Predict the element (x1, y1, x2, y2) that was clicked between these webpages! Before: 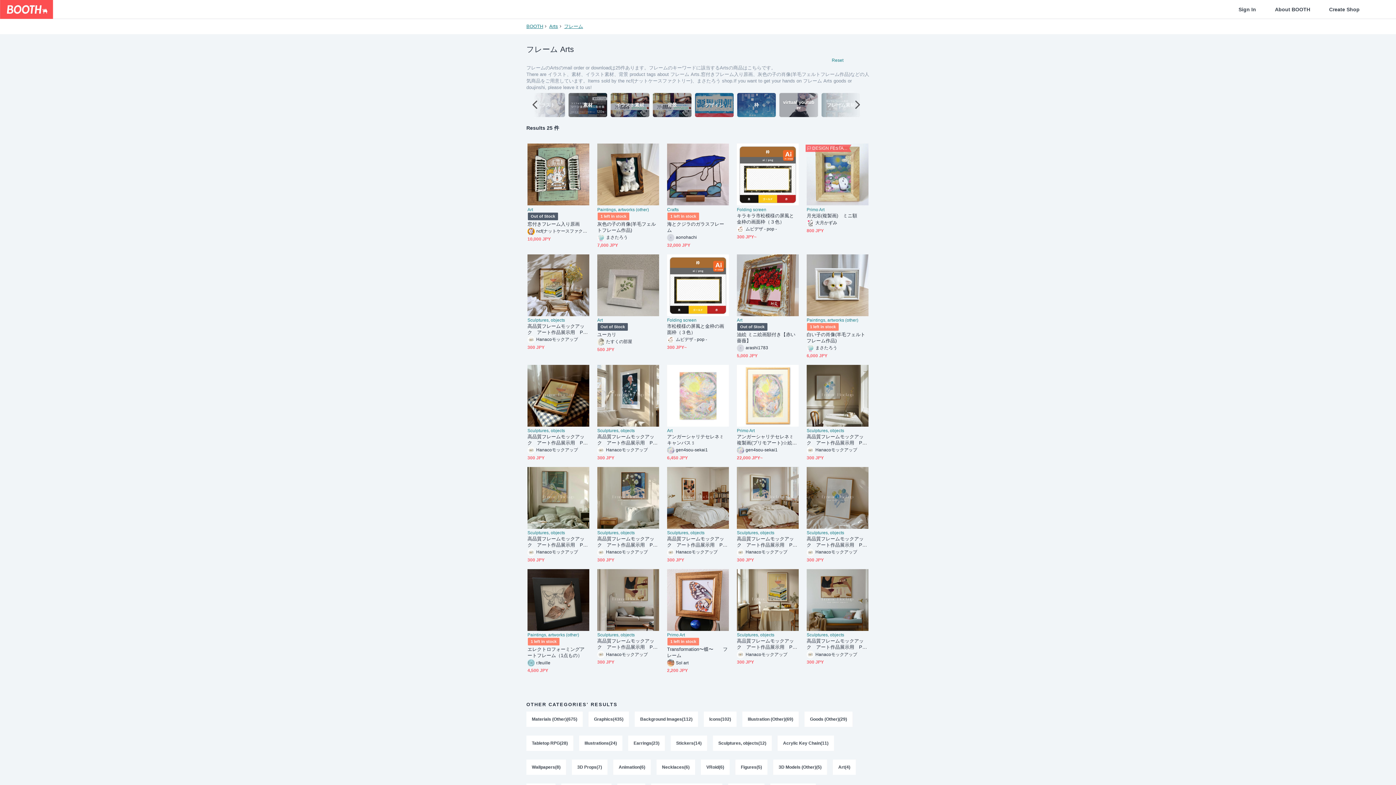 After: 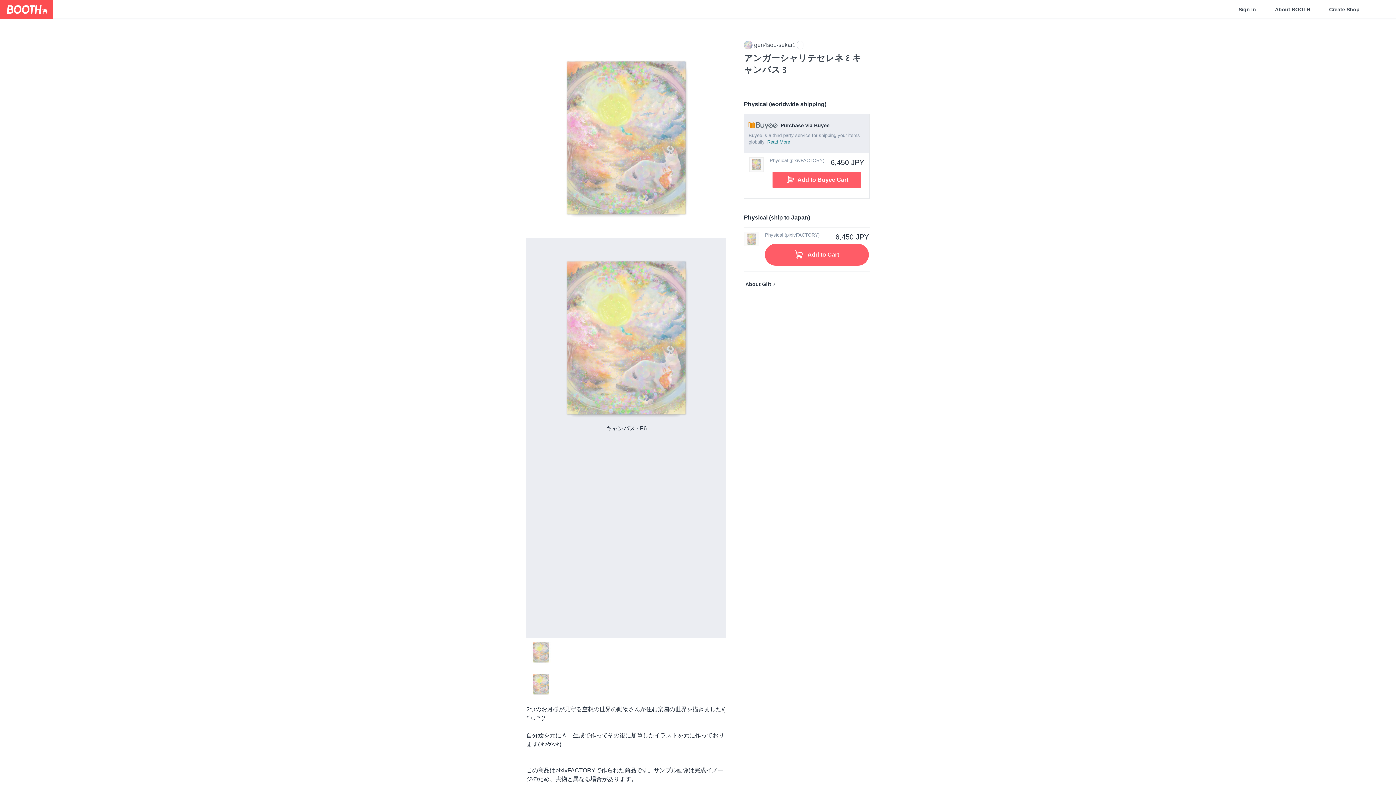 Action: label: アンガーシャリテセレネ꒰キャンバス꒱ bbox: (667, 433, 729, 446)